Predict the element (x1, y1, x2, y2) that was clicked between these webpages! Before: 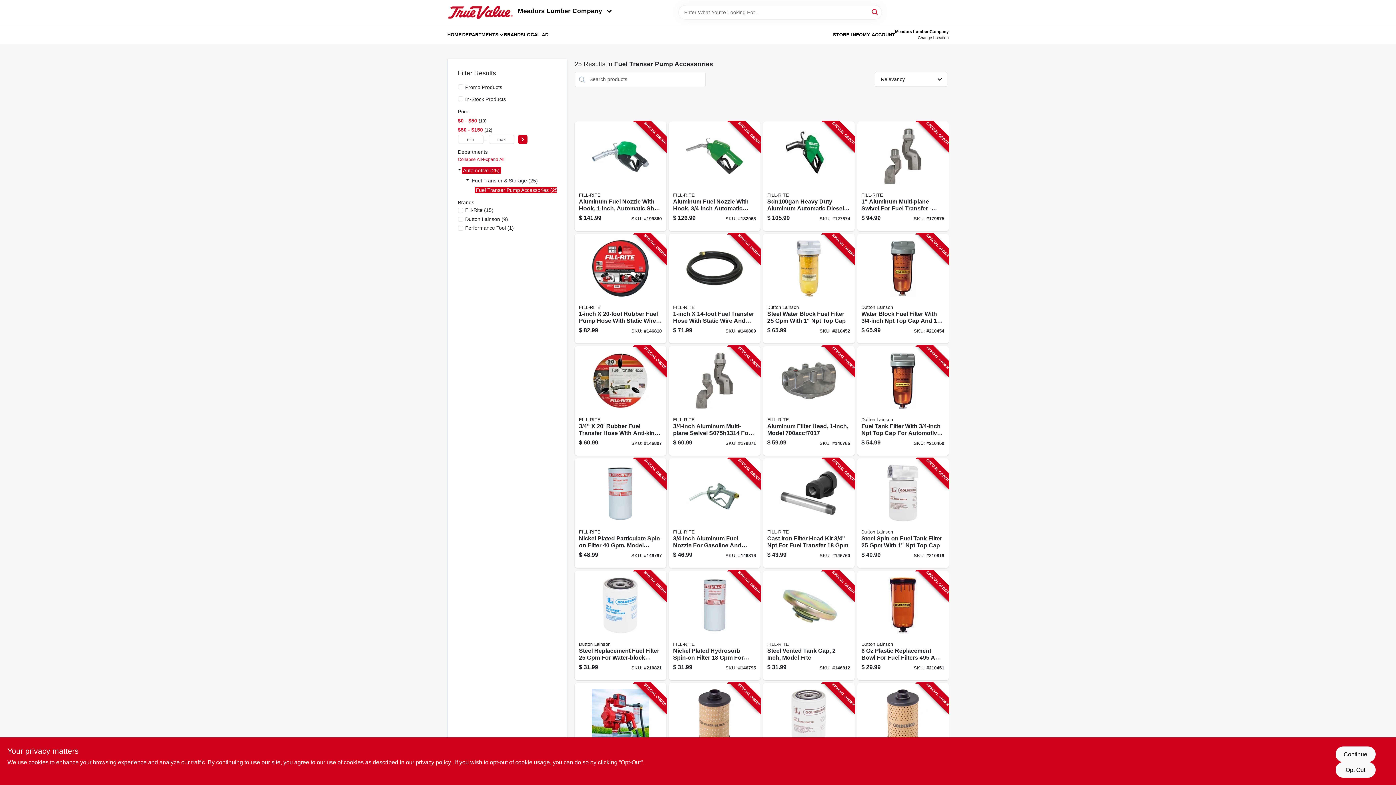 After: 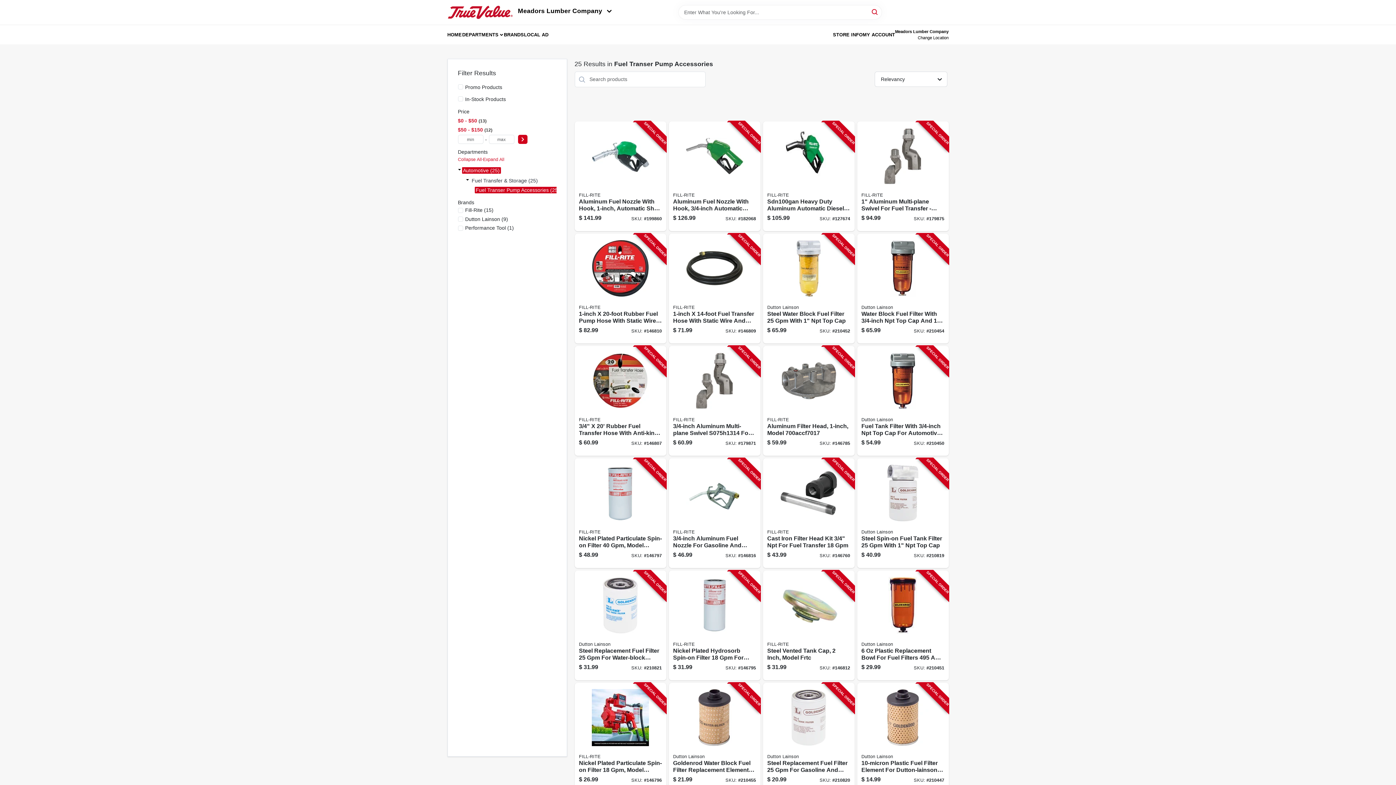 Action: label: Opt Out bbox: (1335, 762, 1375, 778)